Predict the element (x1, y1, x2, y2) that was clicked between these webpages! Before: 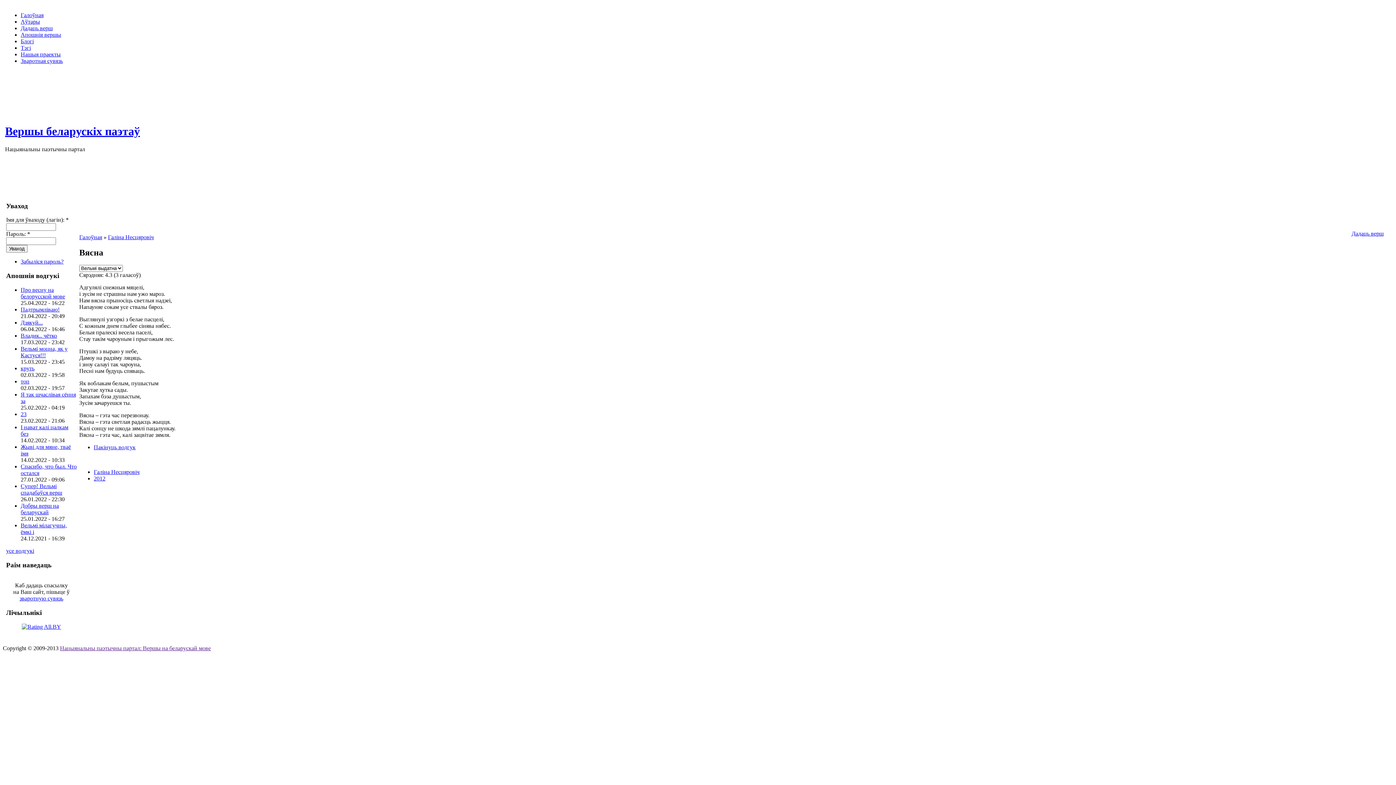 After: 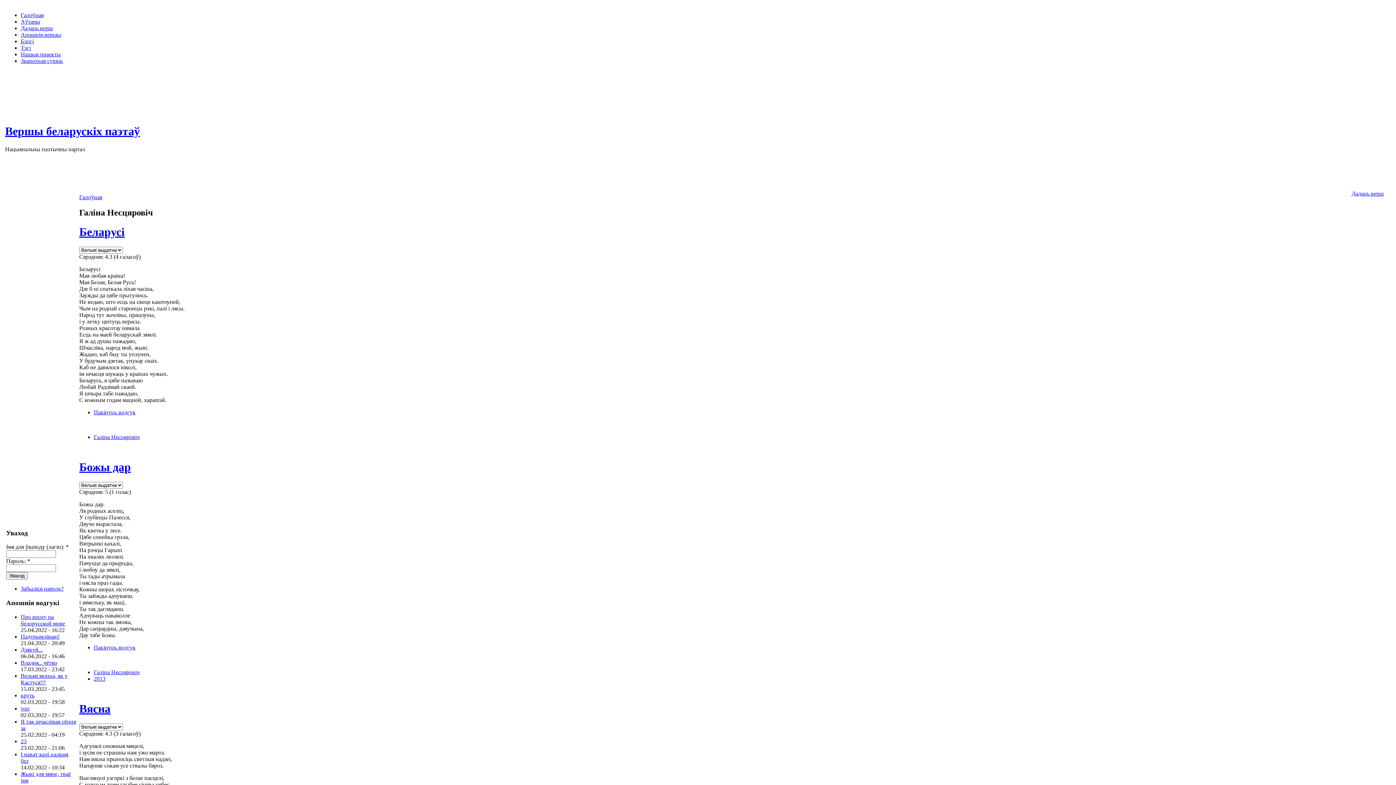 Action: label: Галіна Несцяровіч bbox: (108, 234, 153, 240)